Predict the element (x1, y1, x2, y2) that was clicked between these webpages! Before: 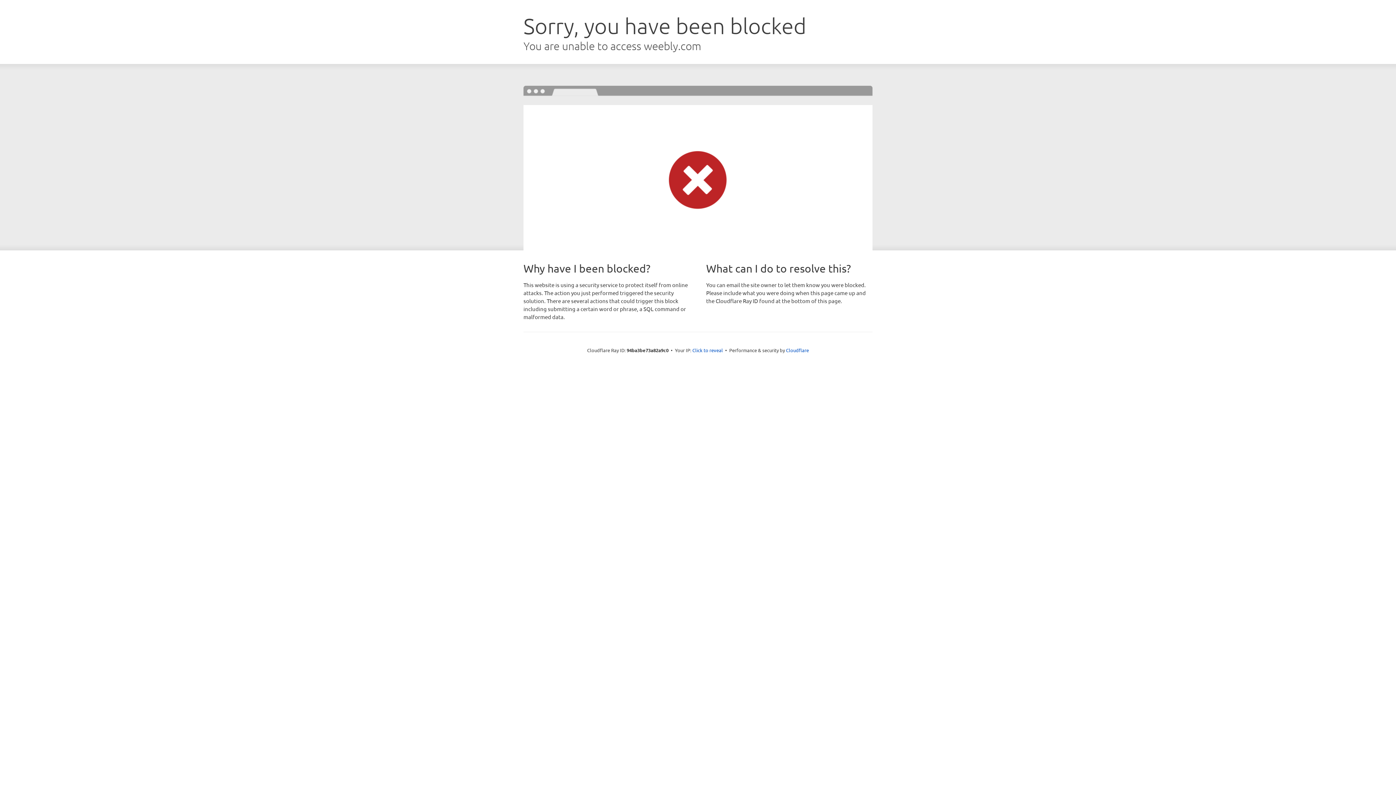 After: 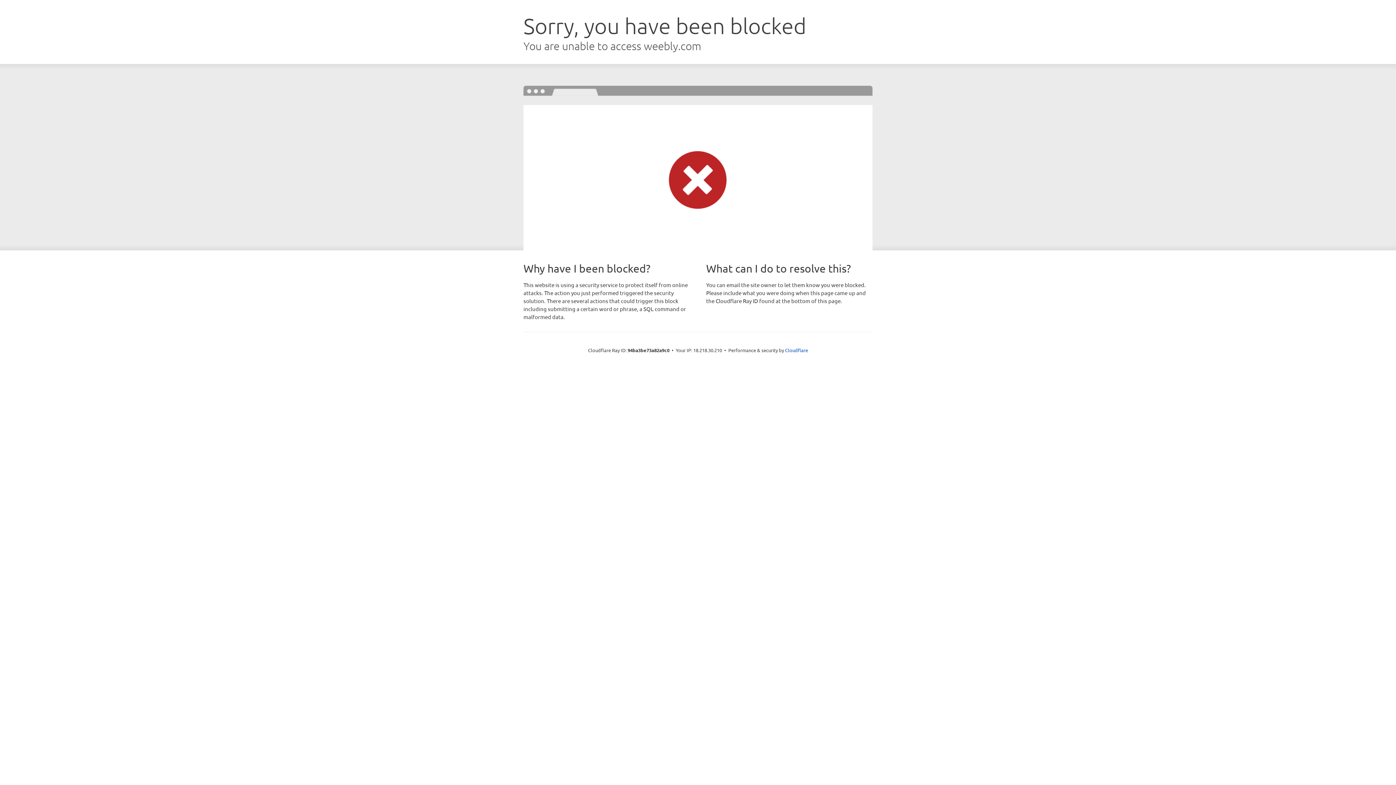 Action: bbox: (692, 346, 723, 353) label: Click to reveal